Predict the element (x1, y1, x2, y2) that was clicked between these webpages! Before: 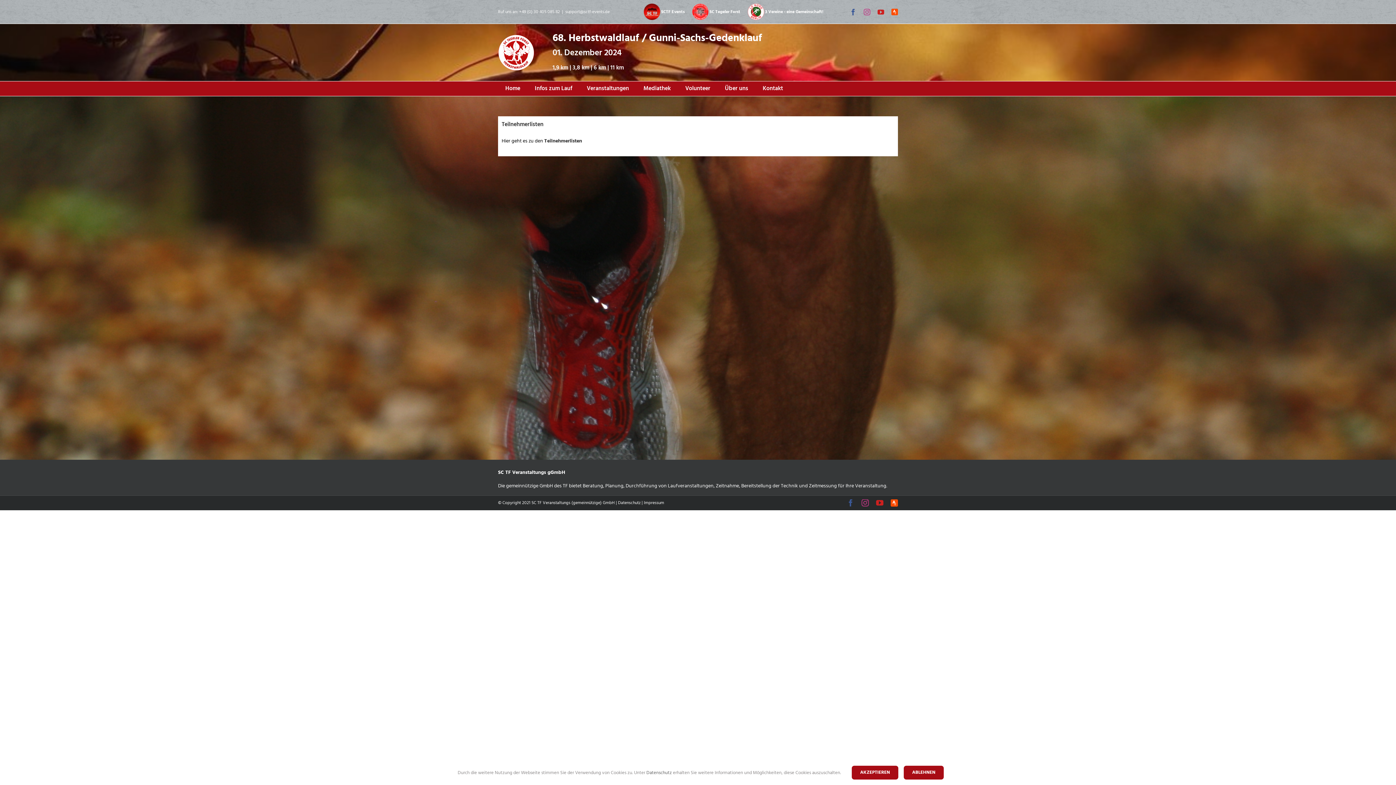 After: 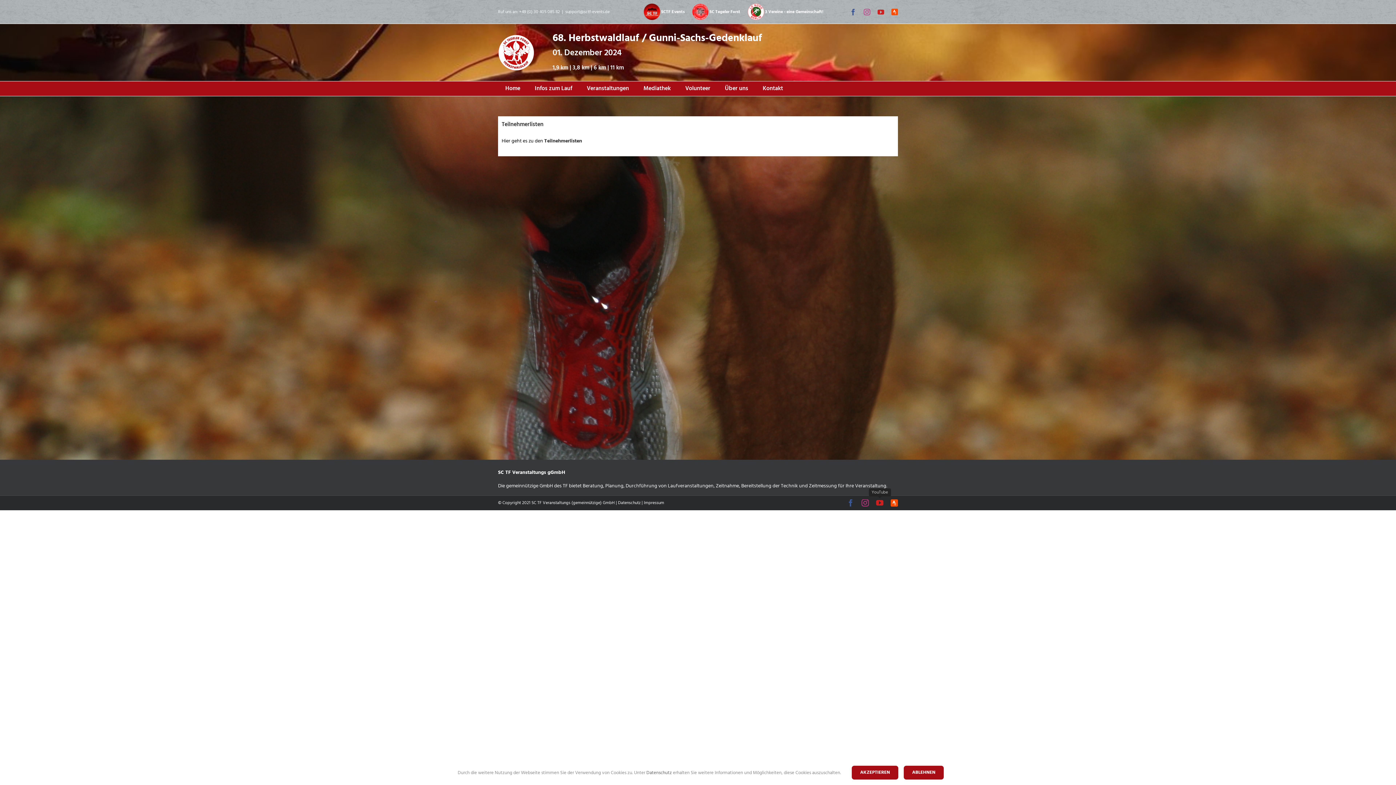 Action: label: YouTube bbox: (876, 499, 883, 506)